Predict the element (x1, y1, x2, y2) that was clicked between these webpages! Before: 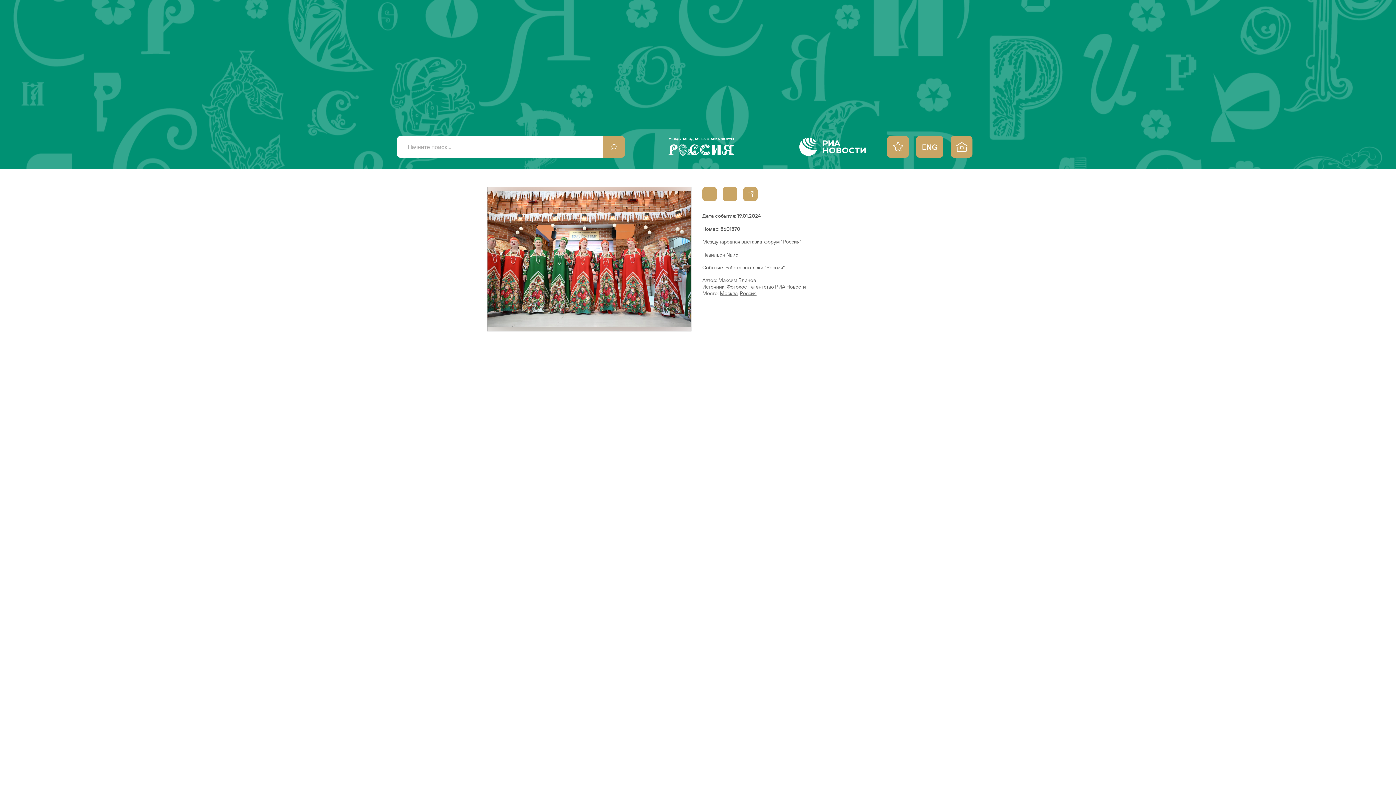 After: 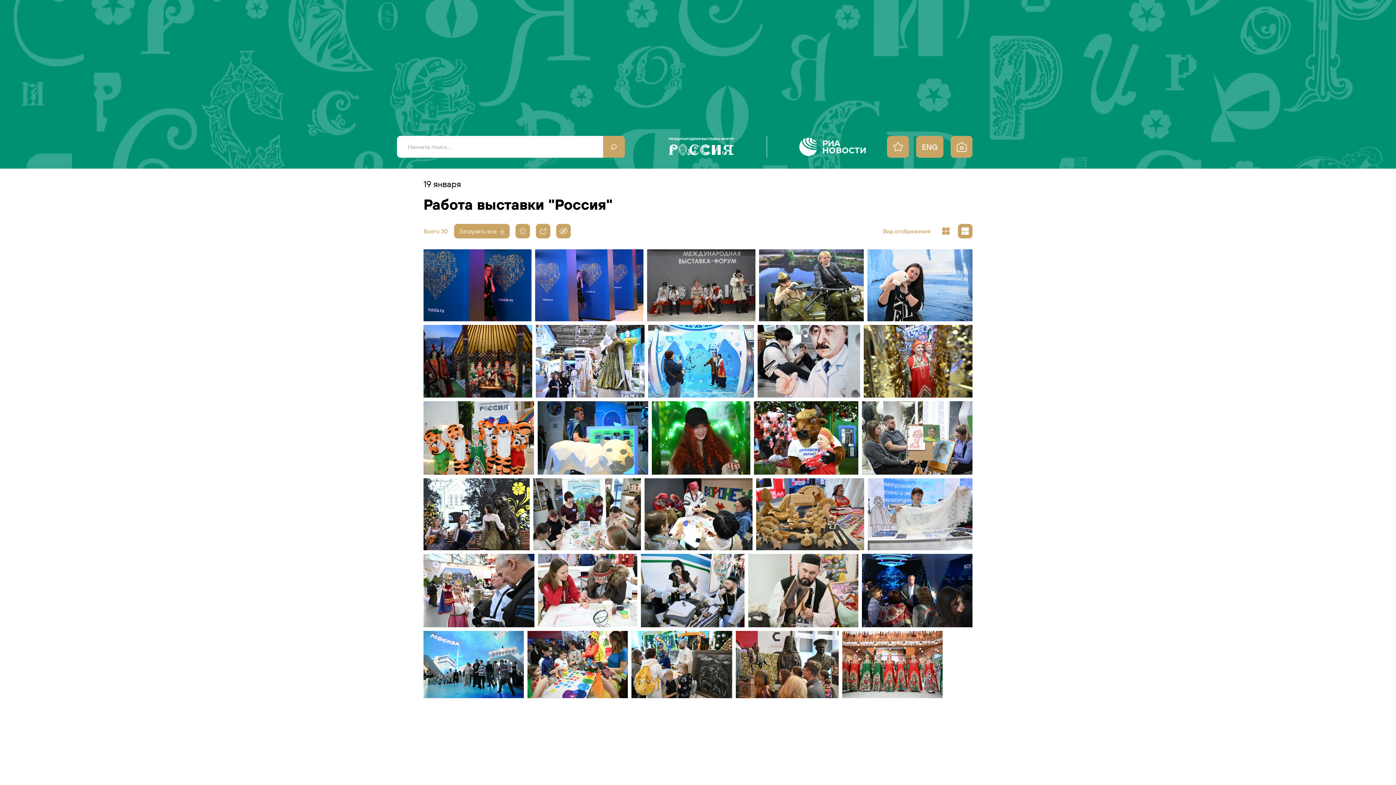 Action: label: Работа выставки "Россия" bbox: (725, 264, 785, 270)